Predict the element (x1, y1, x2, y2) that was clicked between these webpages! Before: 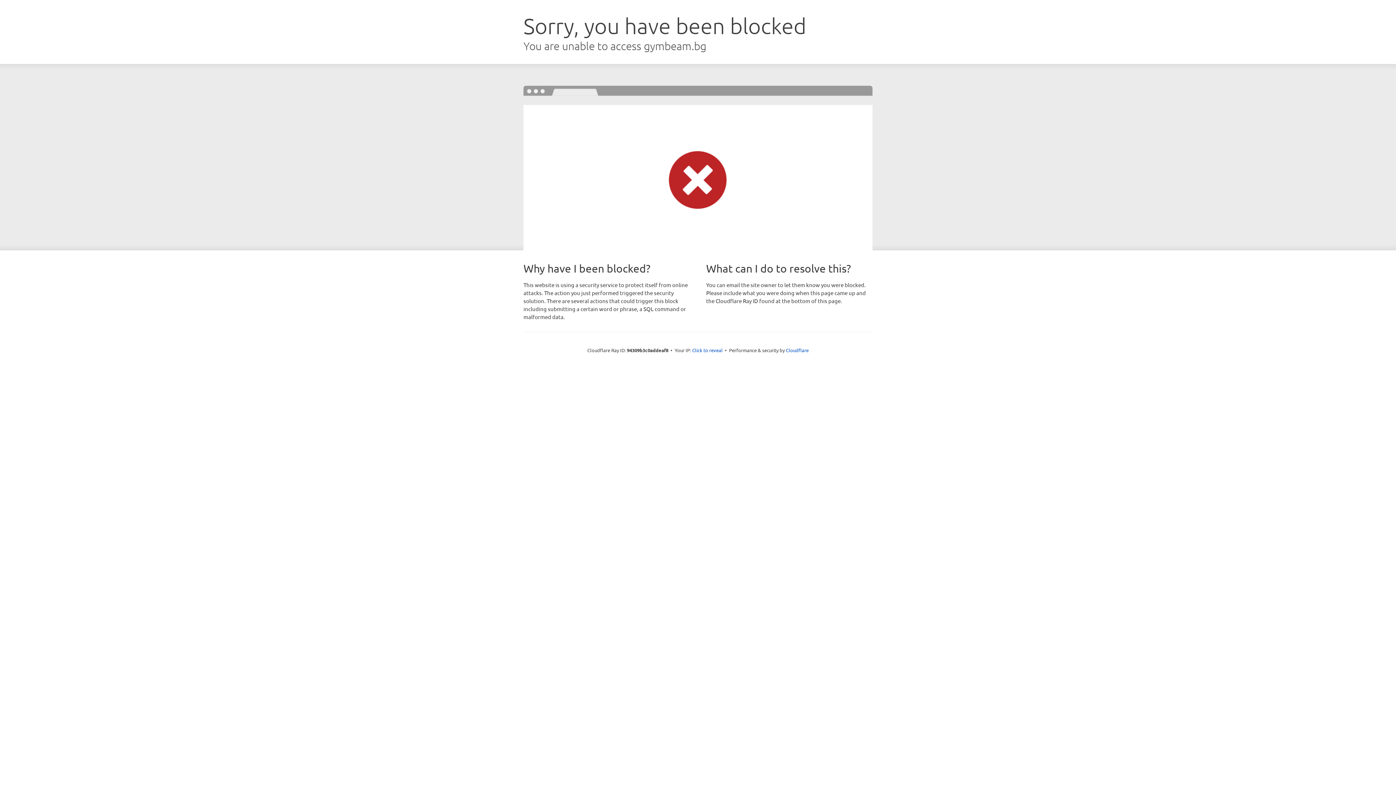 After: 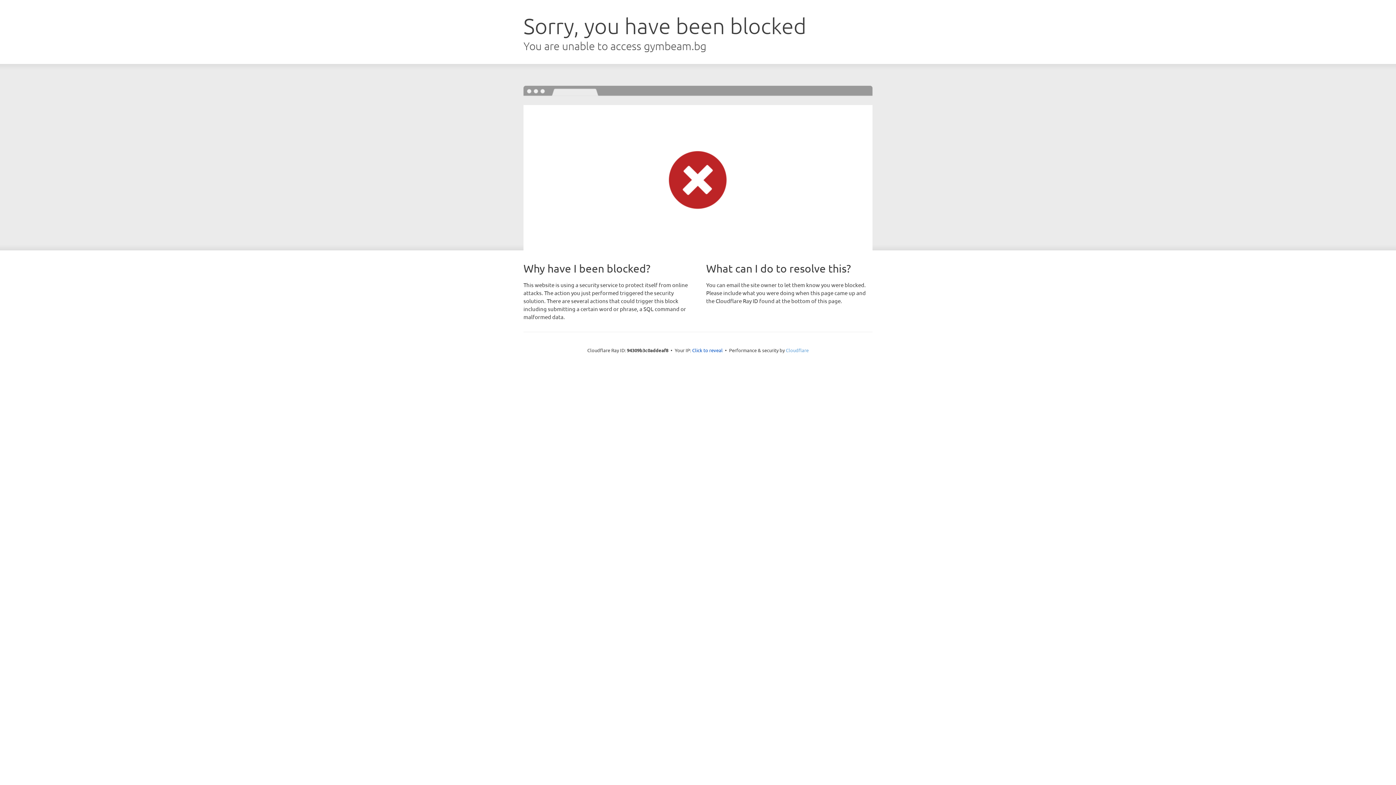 Action: bbox: (786, 347, 808, 353) label: Cloudflare